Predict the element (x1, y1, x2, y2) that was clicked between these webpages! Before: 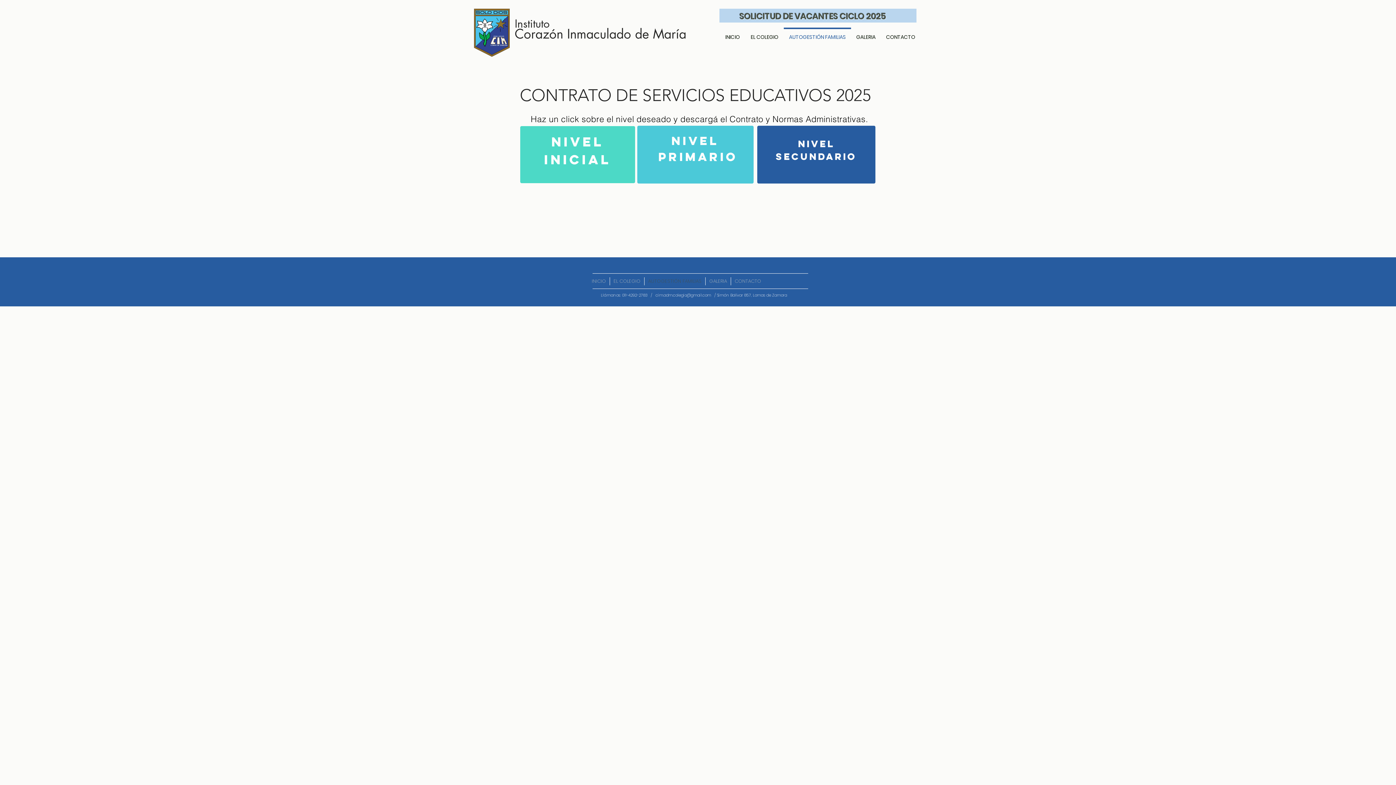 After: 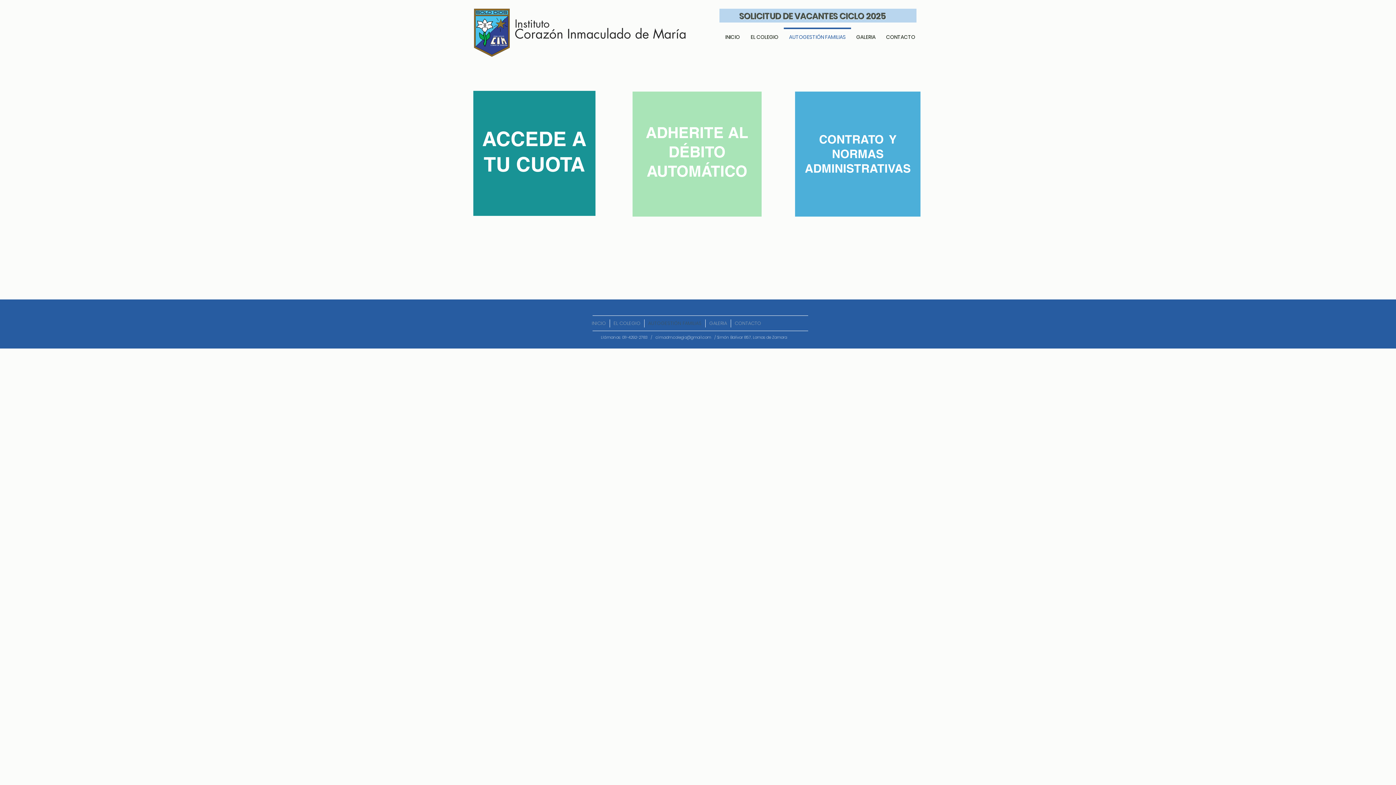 Action: bbox: (784, 27, 851, 40) label: AUTOGESTIÓN FAMILIAS